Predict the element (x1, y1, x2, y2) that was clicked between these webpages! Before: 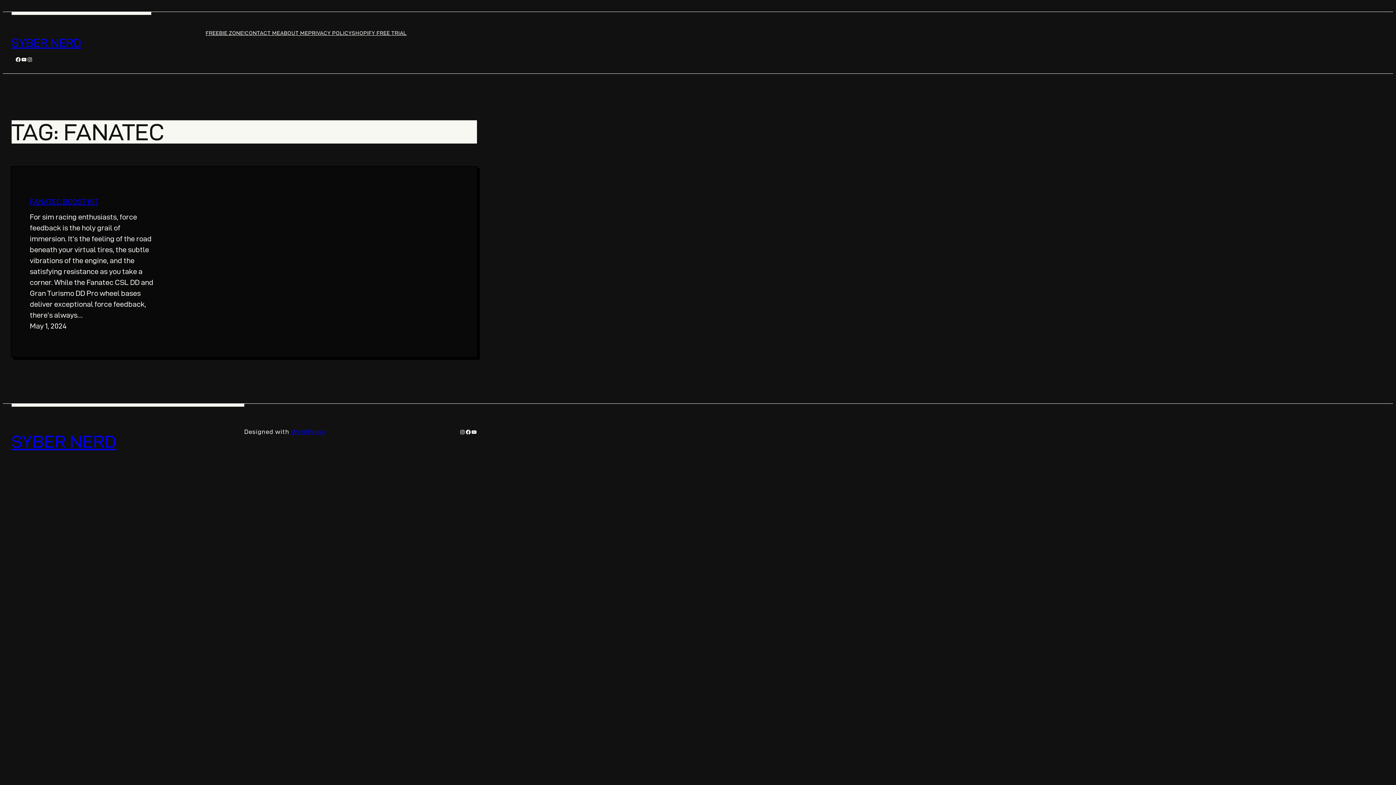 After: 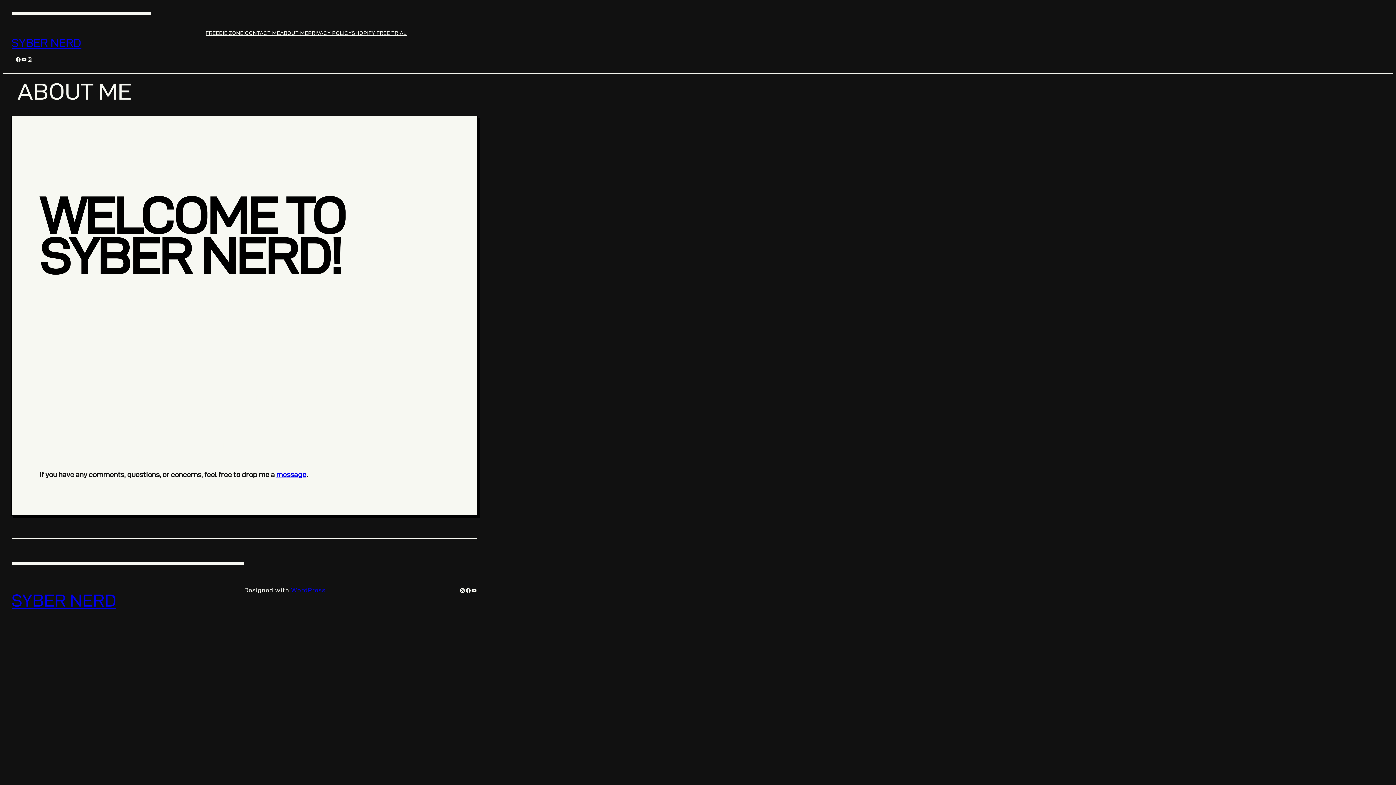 Action: label: ABOUT ME bbox: (280, 29, 308, 37)